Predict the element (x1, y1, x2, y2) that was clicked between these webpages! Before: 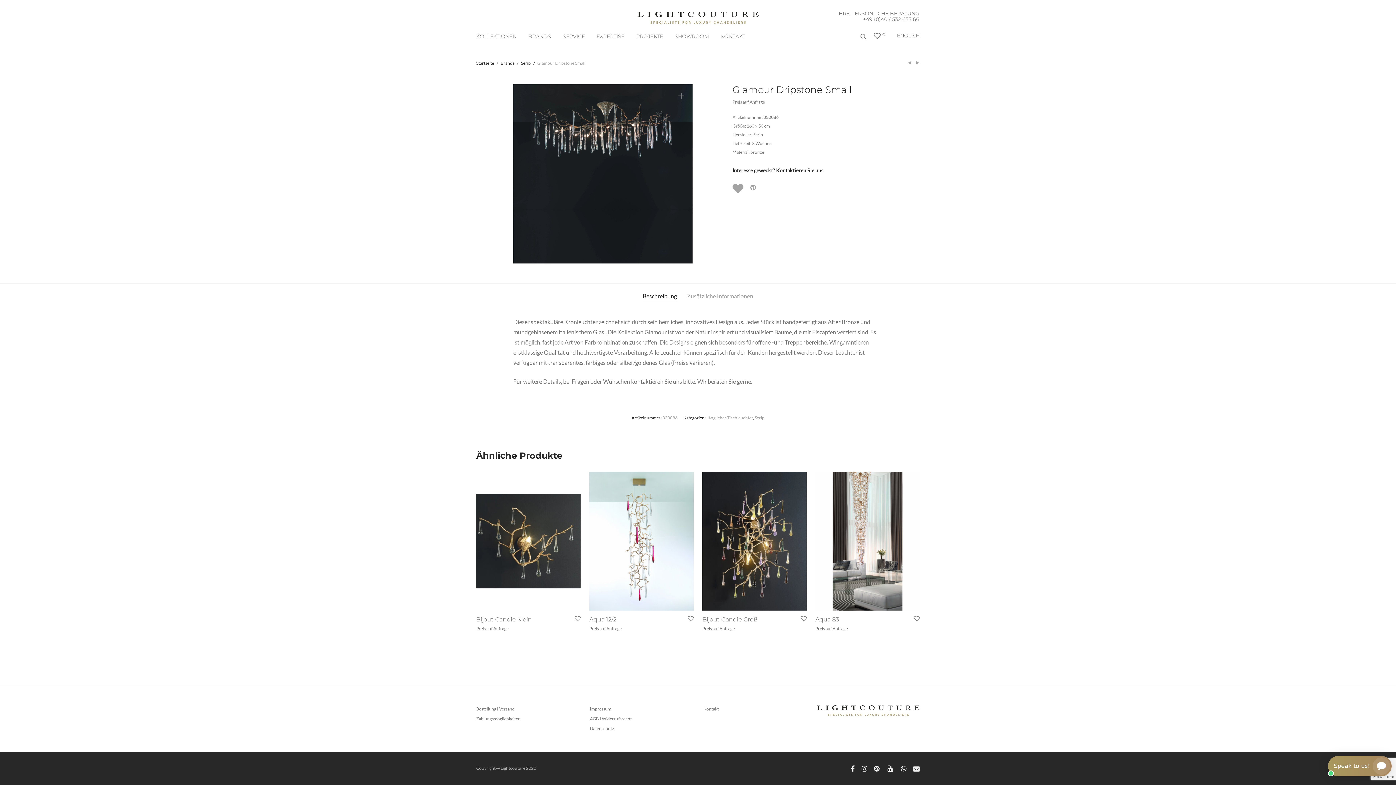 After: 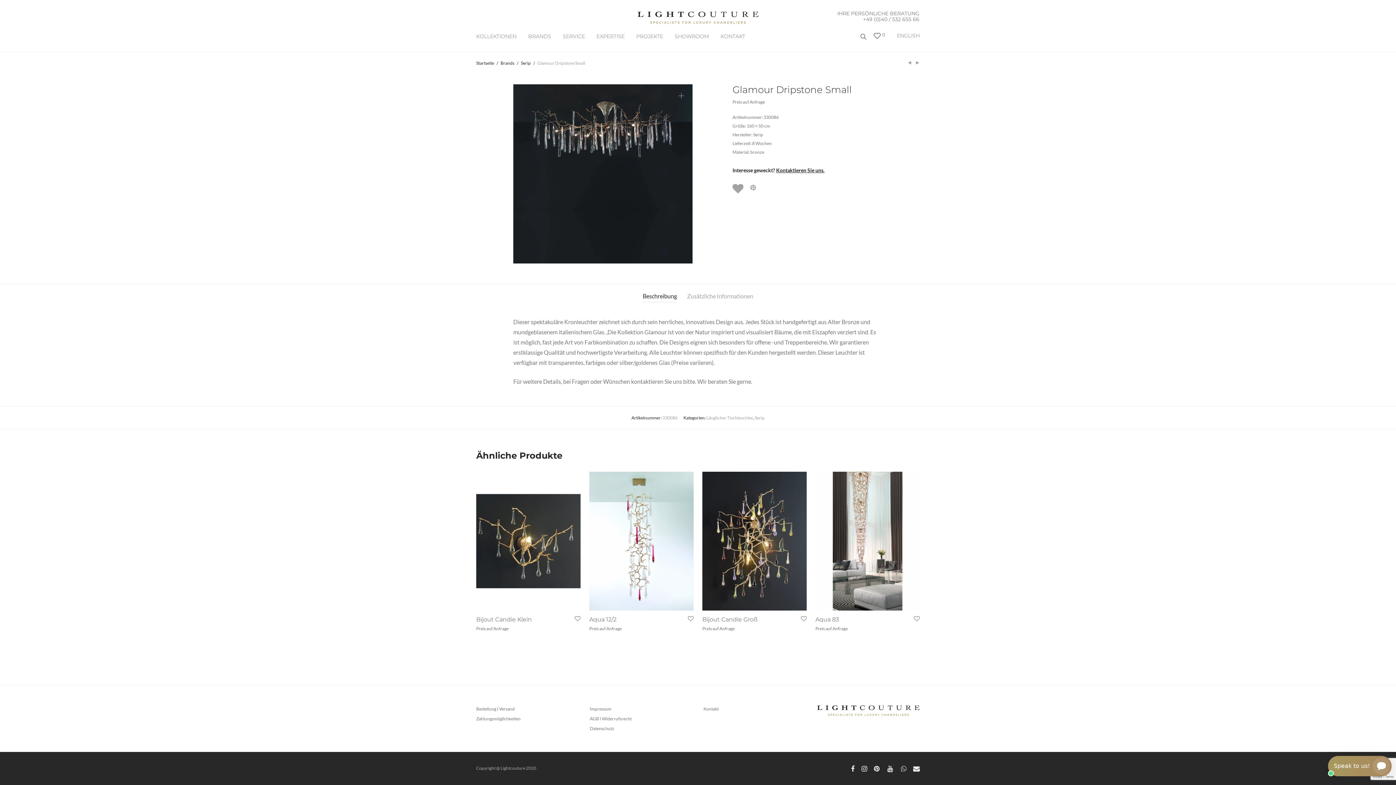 Action: bbox: (901, 765, 906, 771)